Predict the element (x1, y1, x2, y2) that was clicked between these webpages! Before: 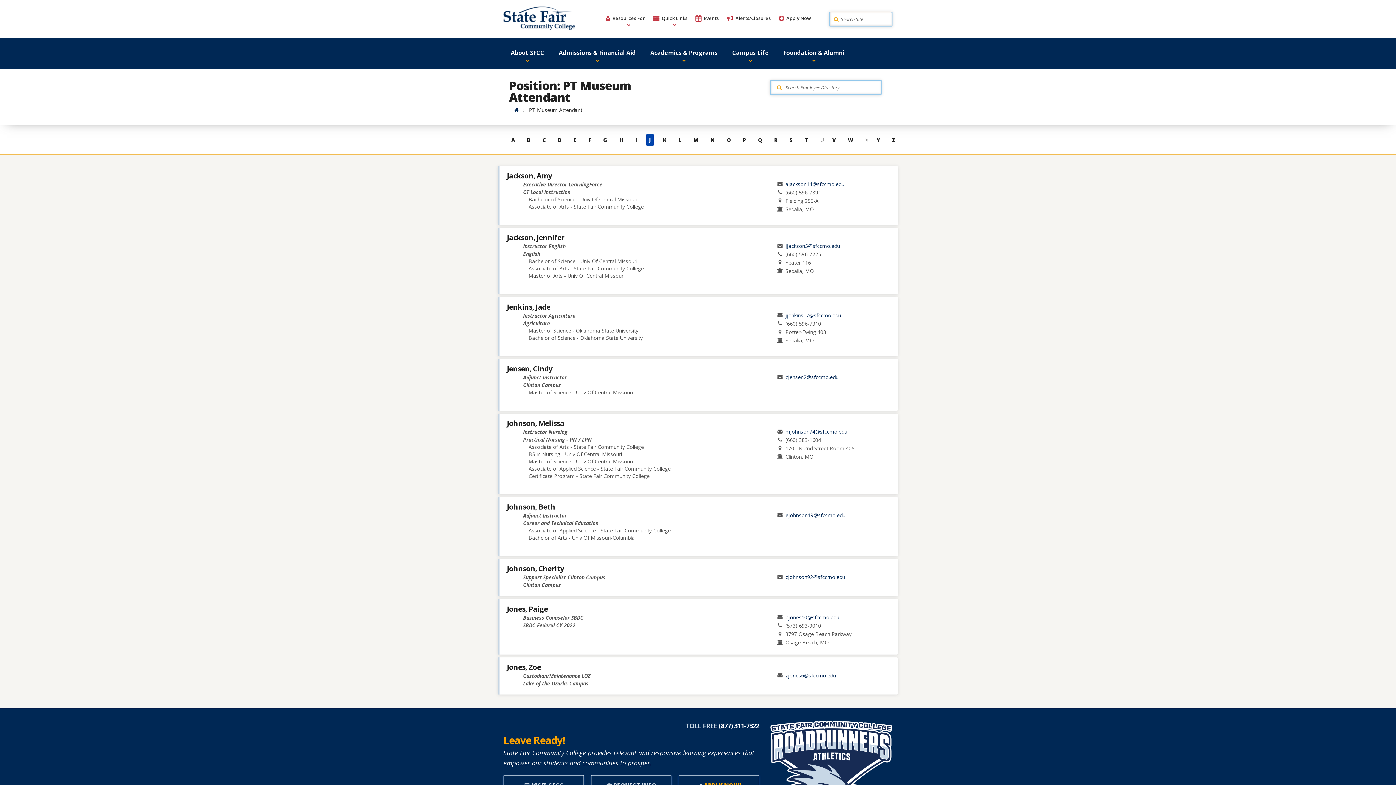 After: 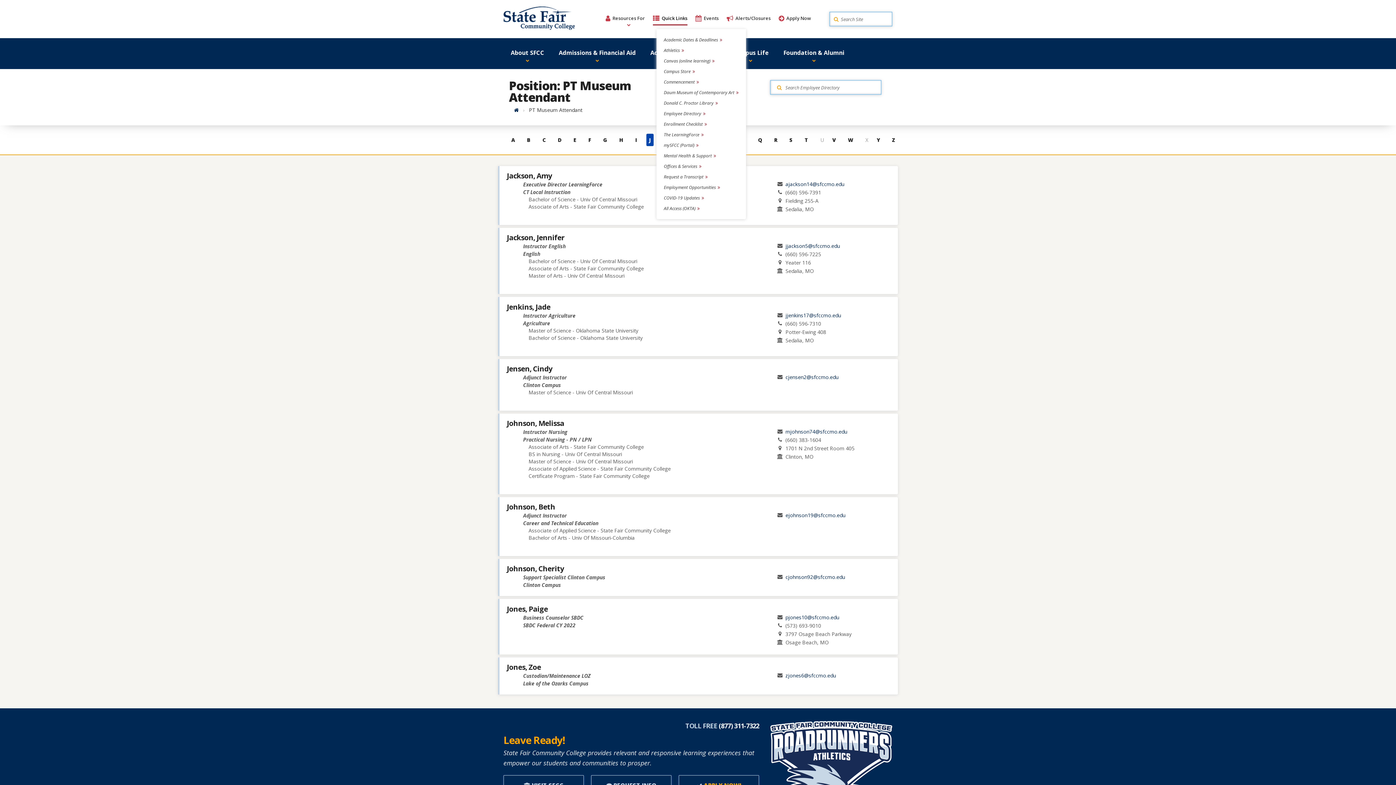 Action: bbox: (653, 0, 687, 33) label: Quick Links